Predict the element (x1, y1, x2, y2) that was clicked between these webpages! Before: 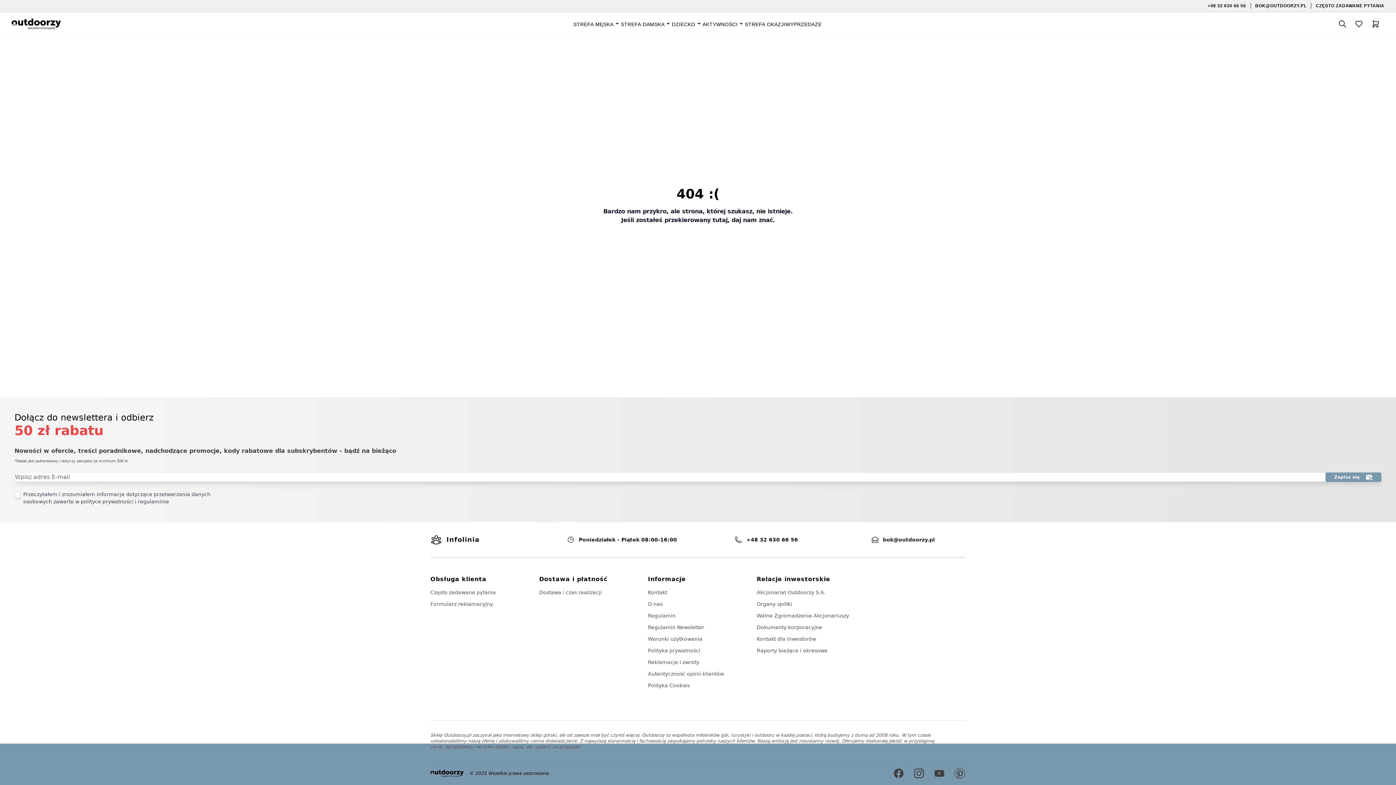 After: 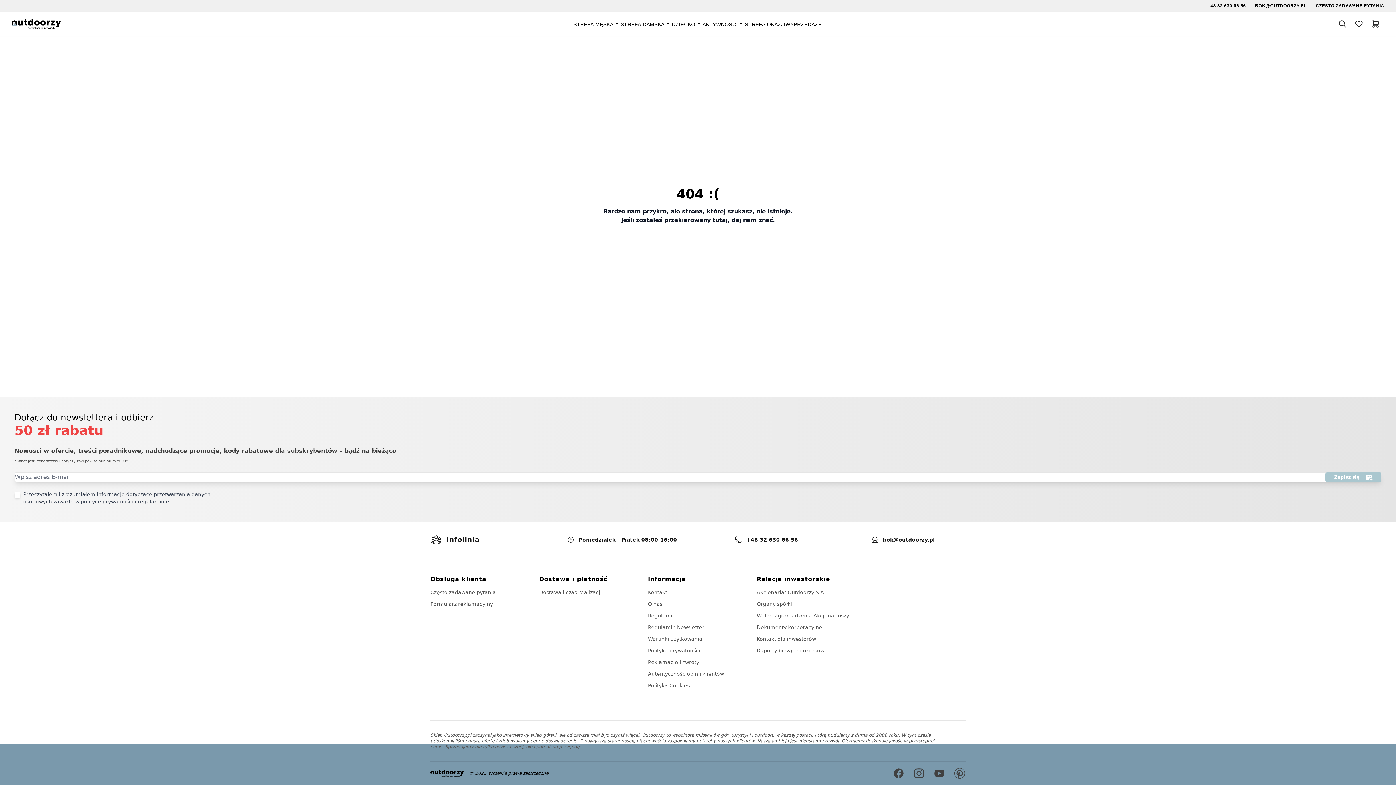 Action: label: Zapisz się bbox: (1325, 472, 1381, 482)